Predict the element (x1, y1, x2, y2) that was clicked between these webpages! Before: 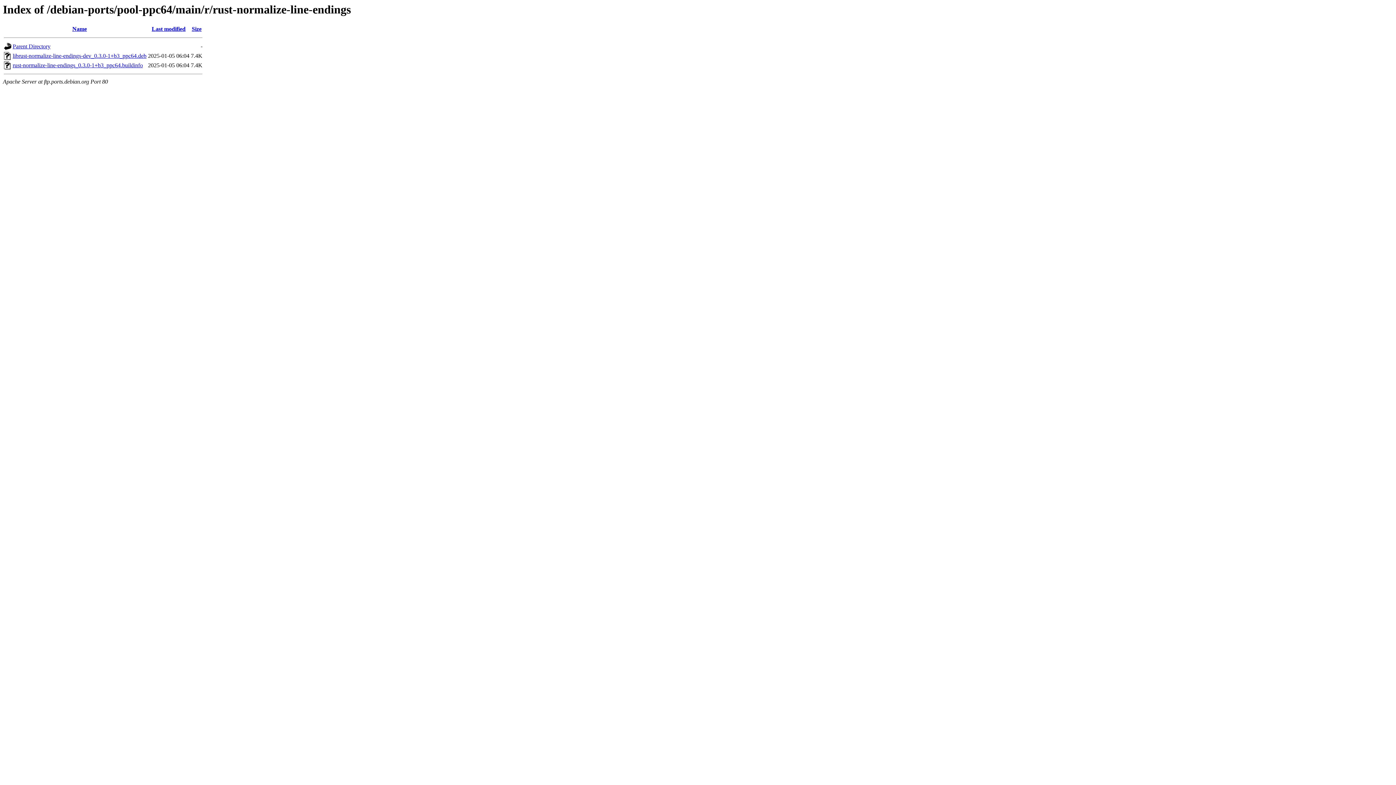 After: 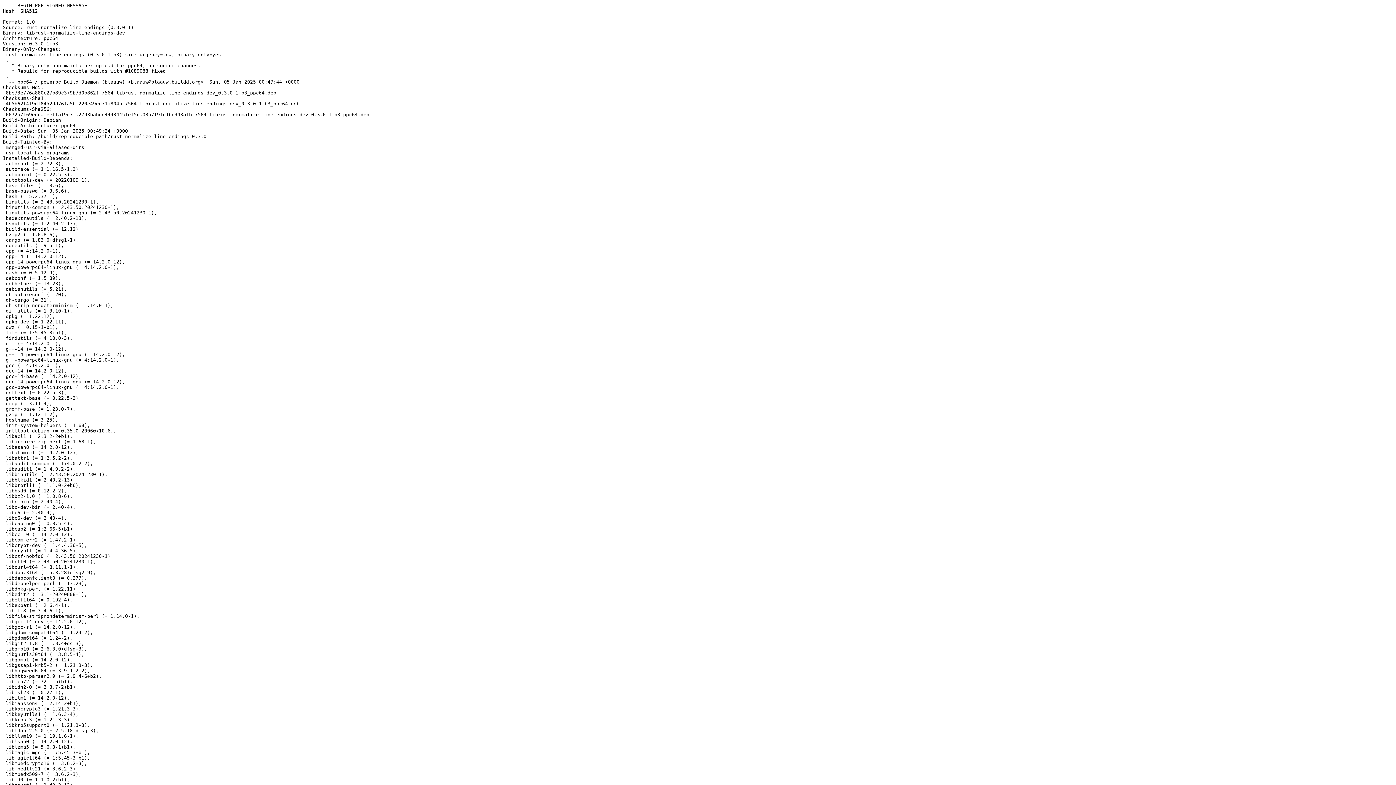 Action: bbox: (12, 62, 142, 68) label: rust-normalize-line-endings_0.3.0-1+b3_ppc64.buildinfo